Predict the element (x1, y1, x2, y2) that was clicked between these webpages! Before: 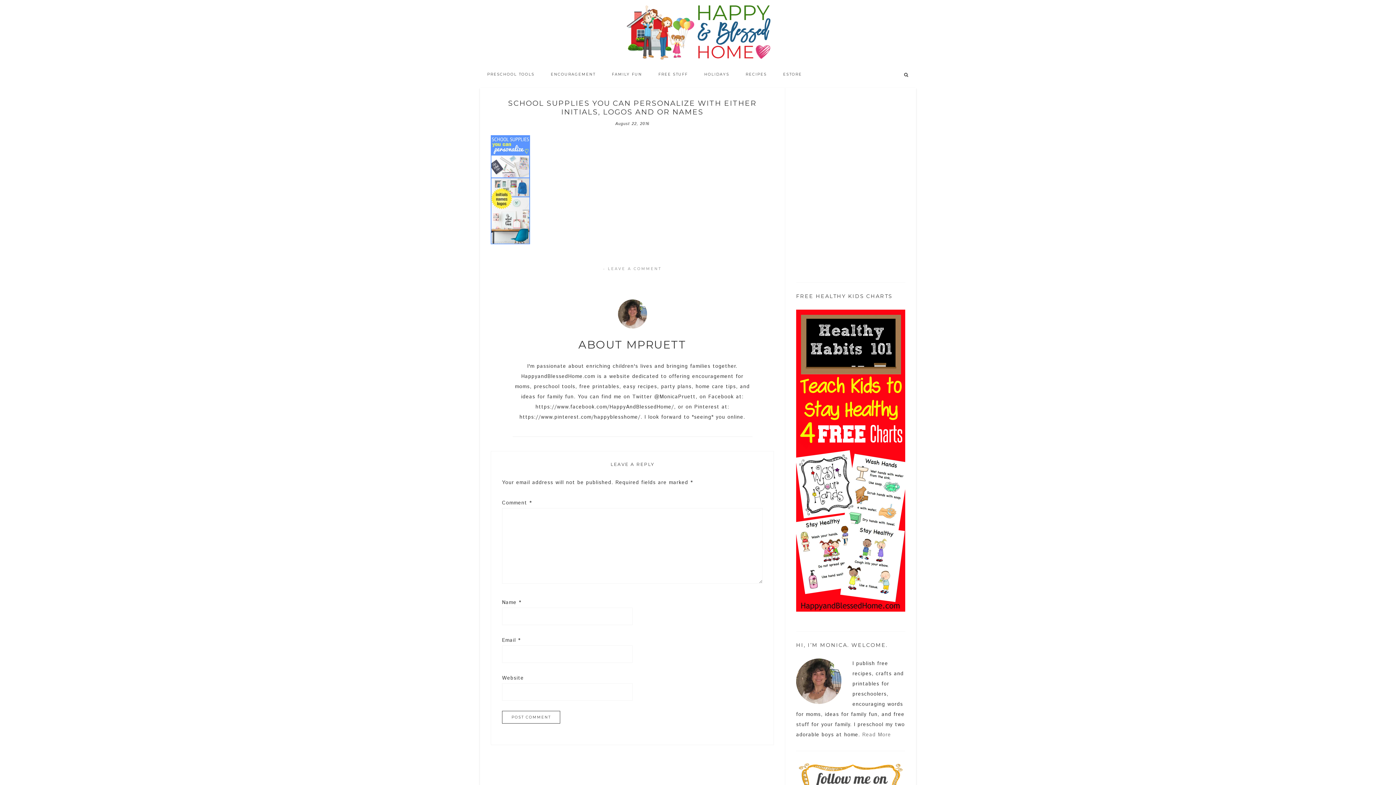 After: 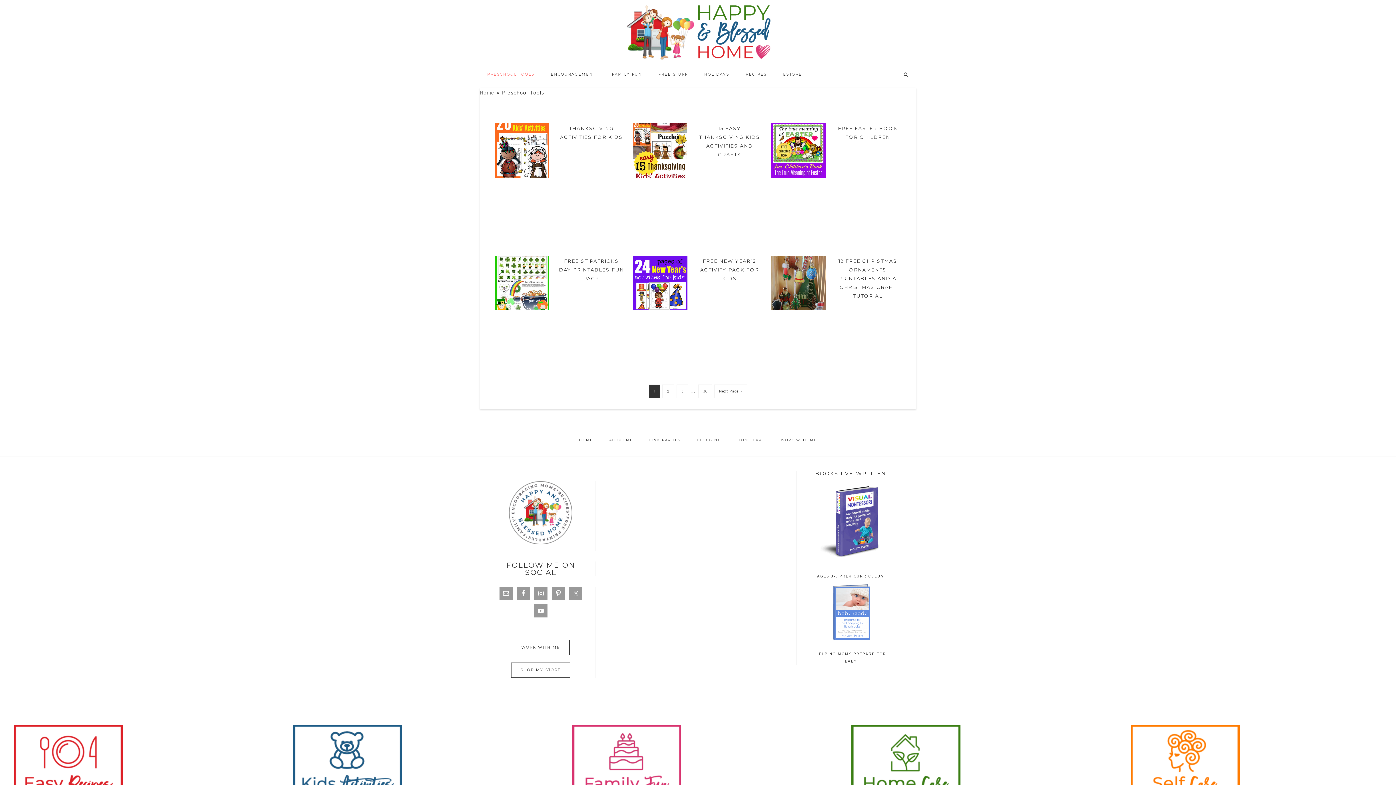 Action: bbox: (480, 65, 541, 83) label: PRESCHOOL TOOLS